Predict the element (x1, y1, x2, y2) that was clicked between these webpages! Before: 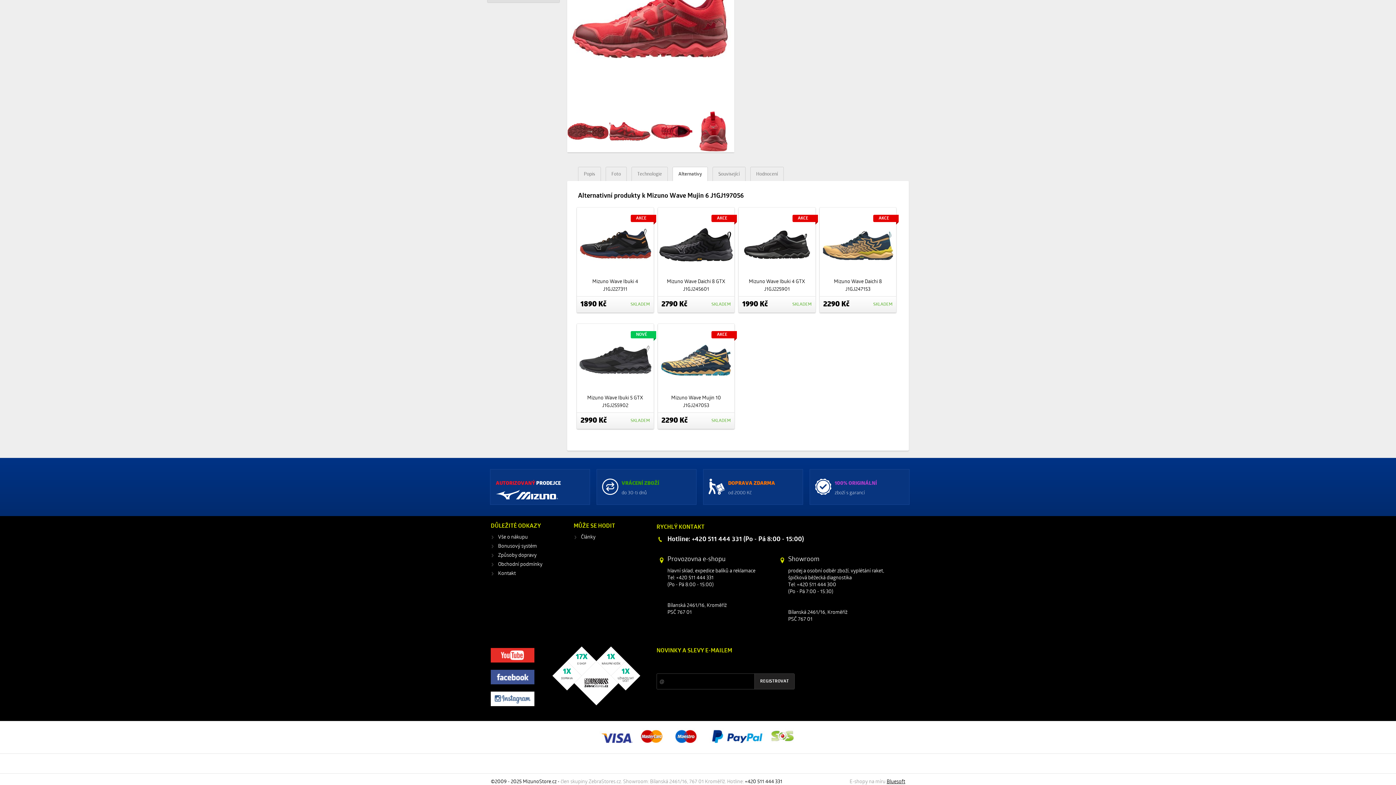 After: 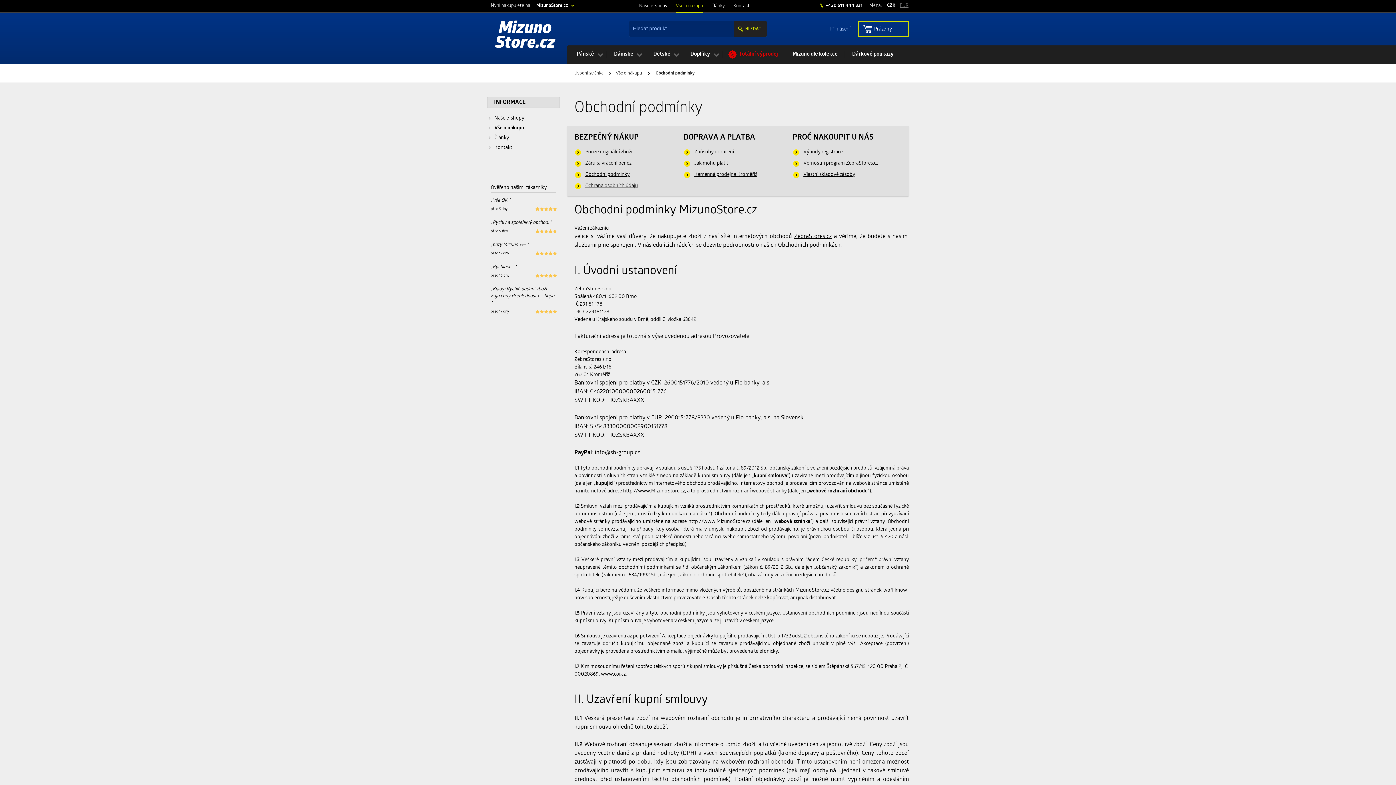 Action: label: Obchodní podmínky bbox: (498, 562, 542, 567)